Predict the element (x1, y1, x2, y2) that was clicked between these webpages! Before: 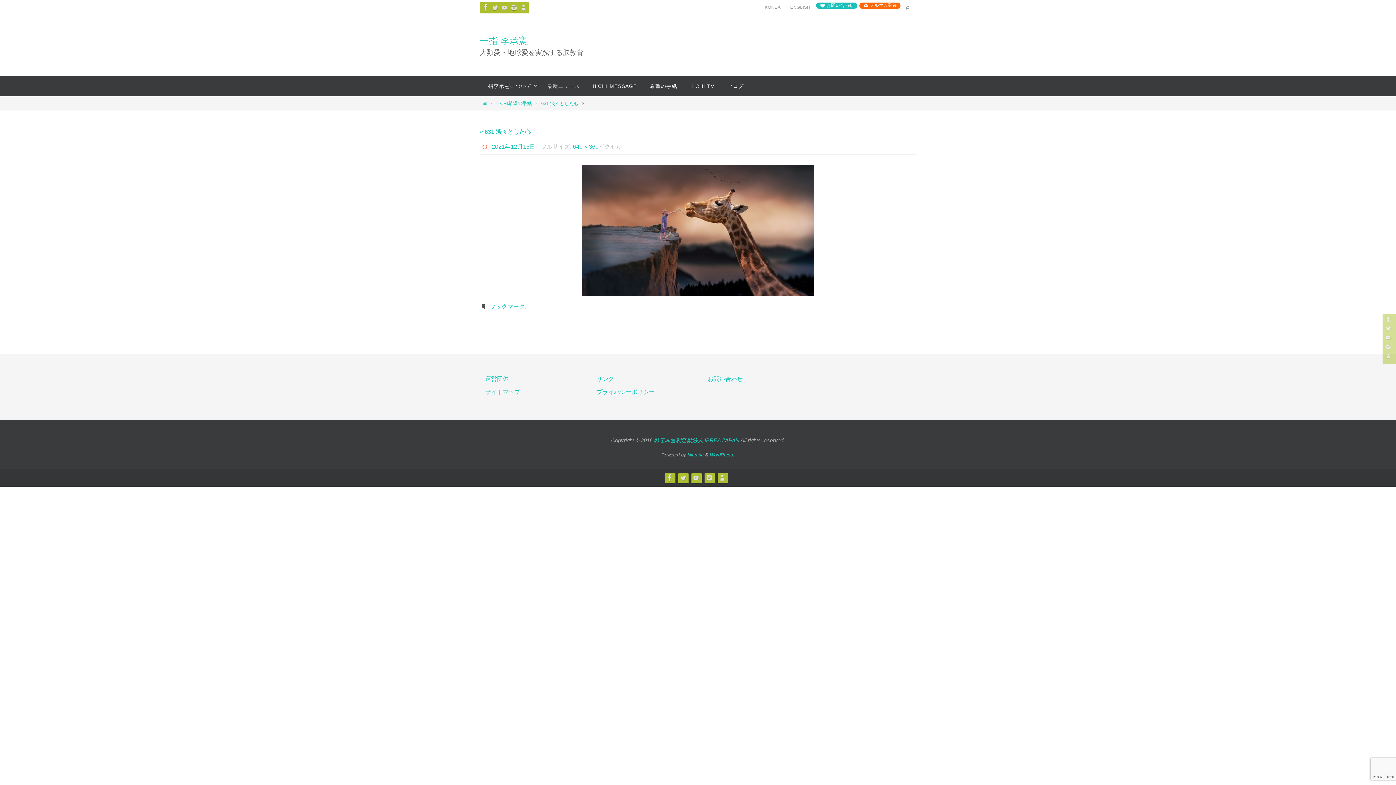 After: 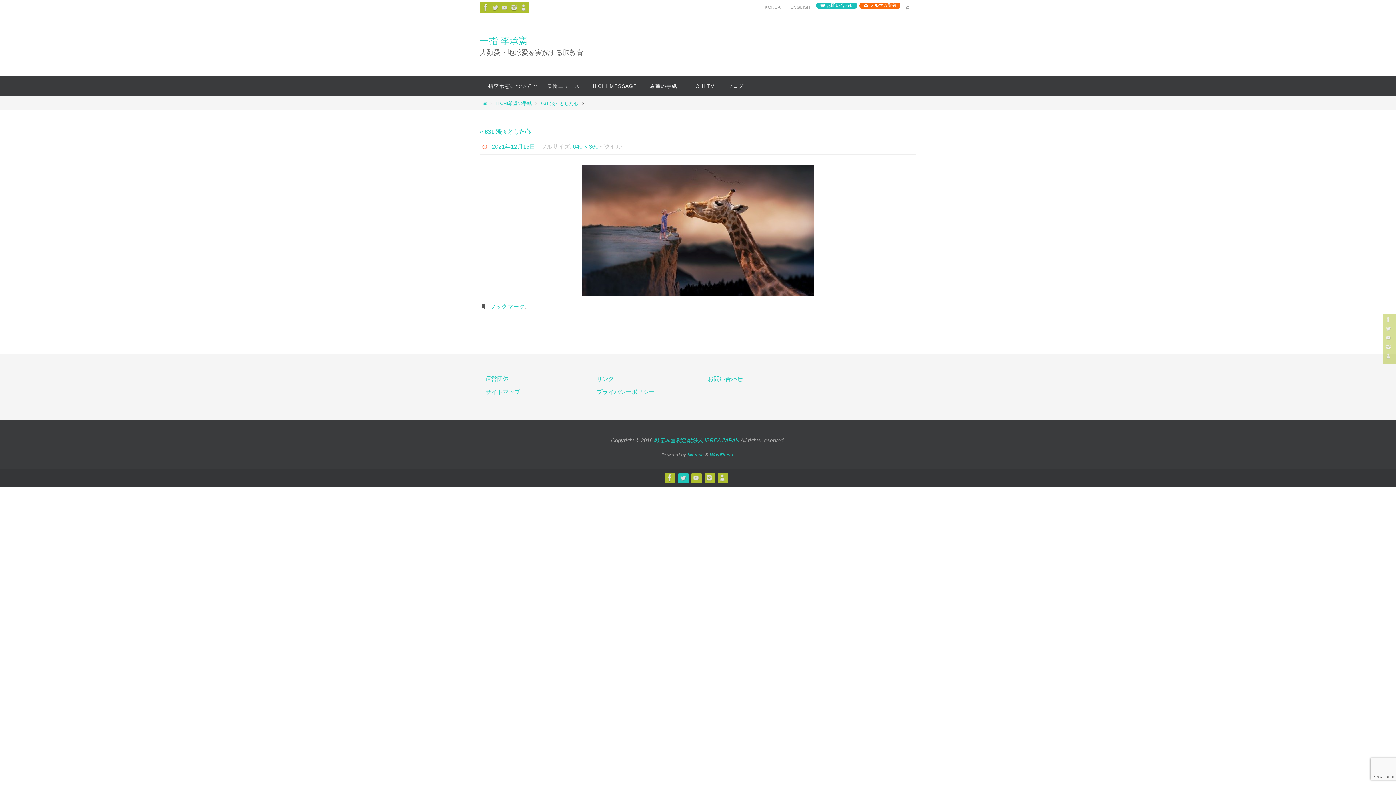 Action: bbox: (678, 473, 688, 482)